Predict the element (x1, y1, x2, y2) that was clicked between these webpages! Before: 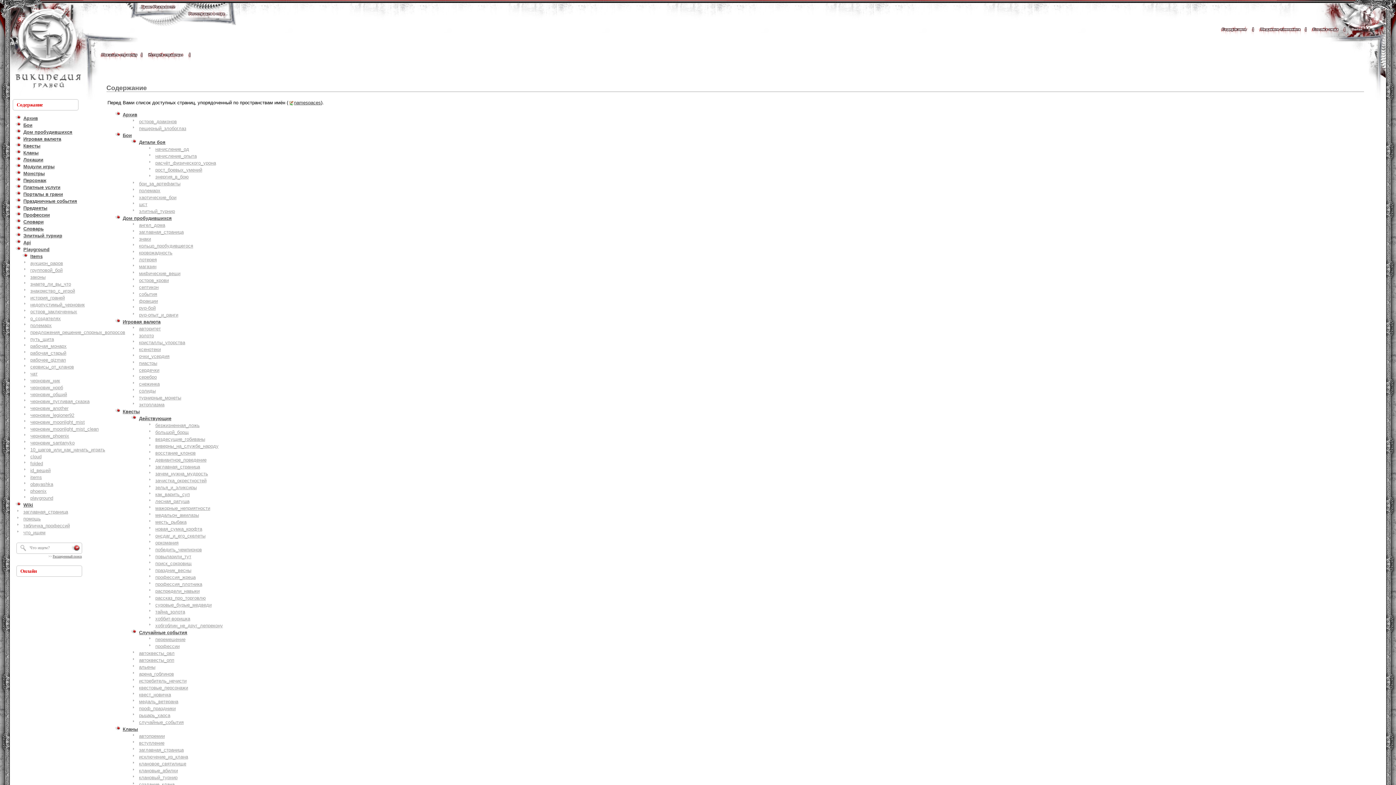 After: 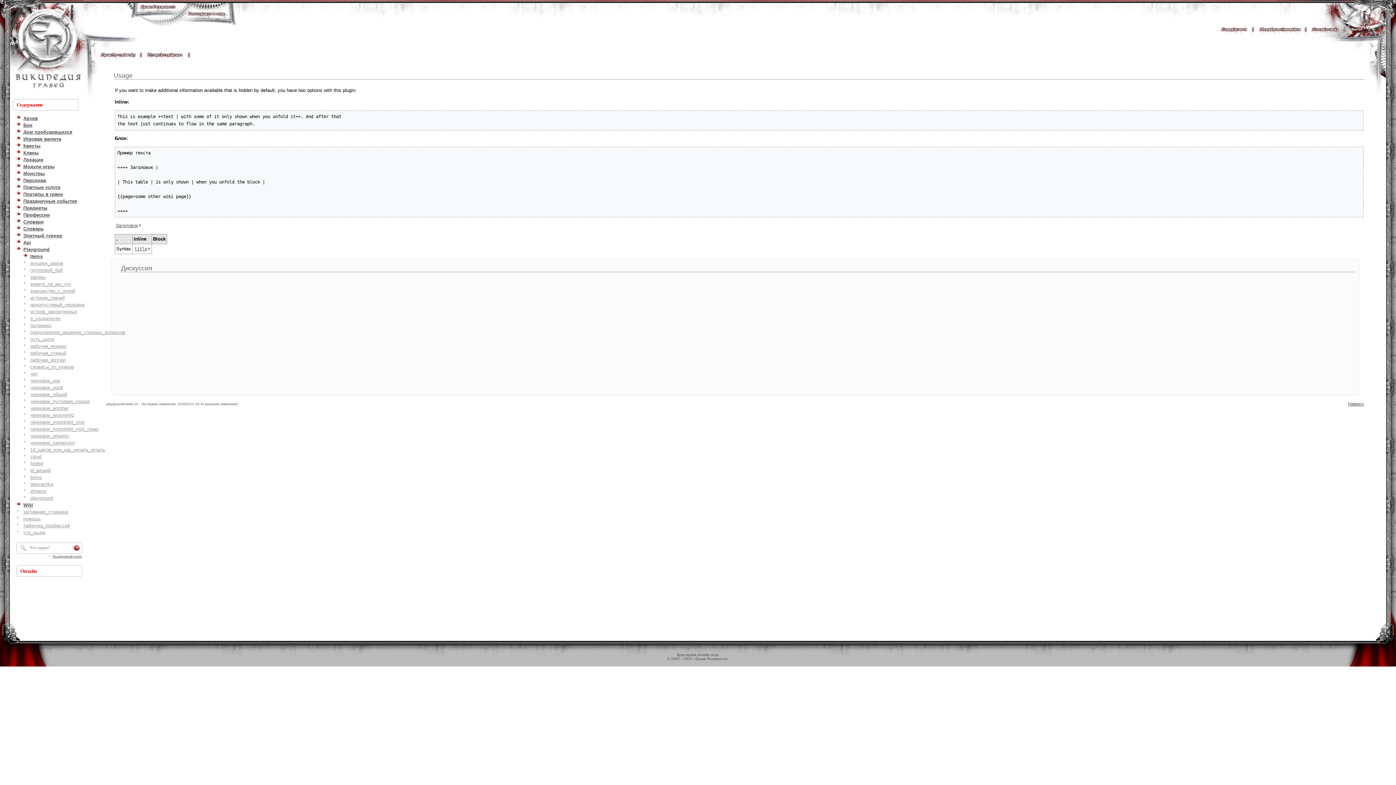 Action: label: folded bbox: (30, 461, 43, 466)